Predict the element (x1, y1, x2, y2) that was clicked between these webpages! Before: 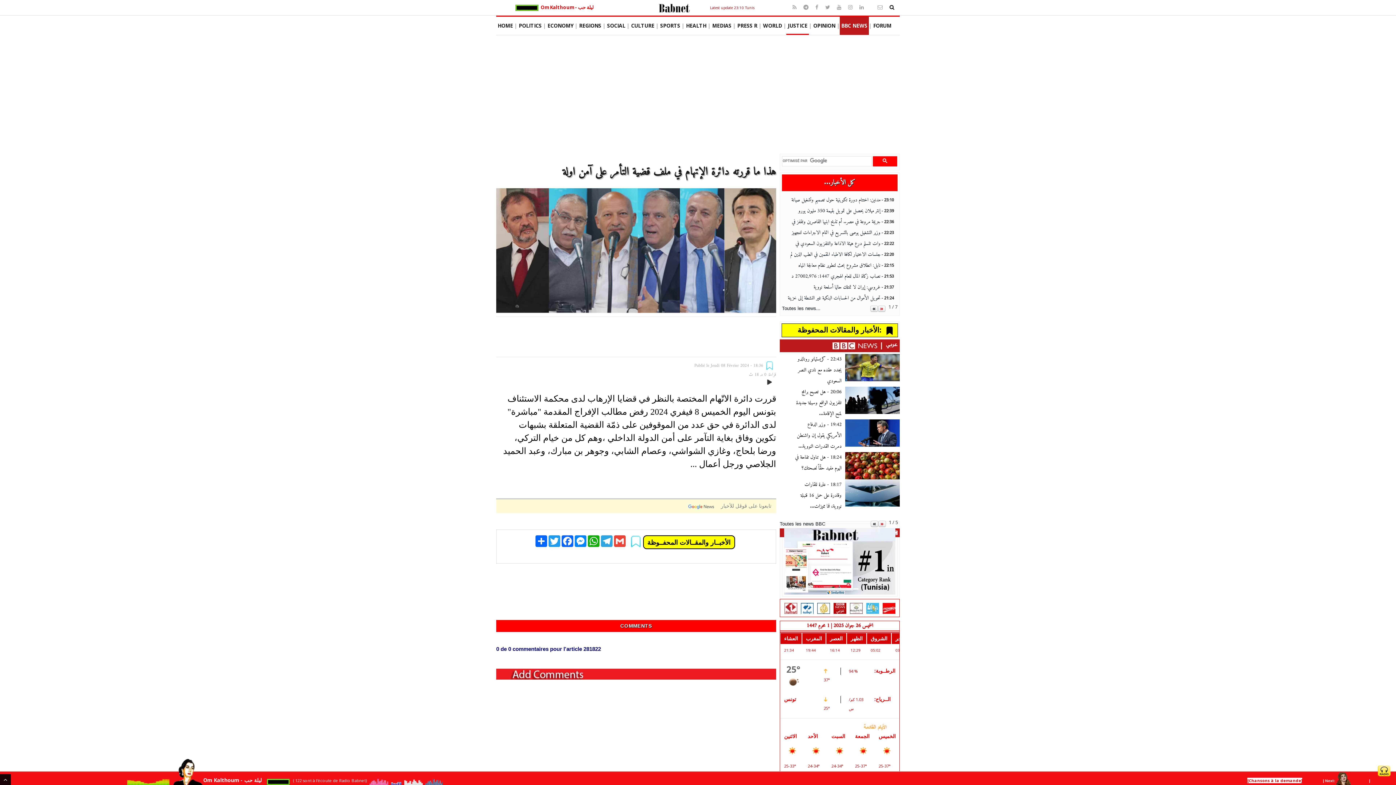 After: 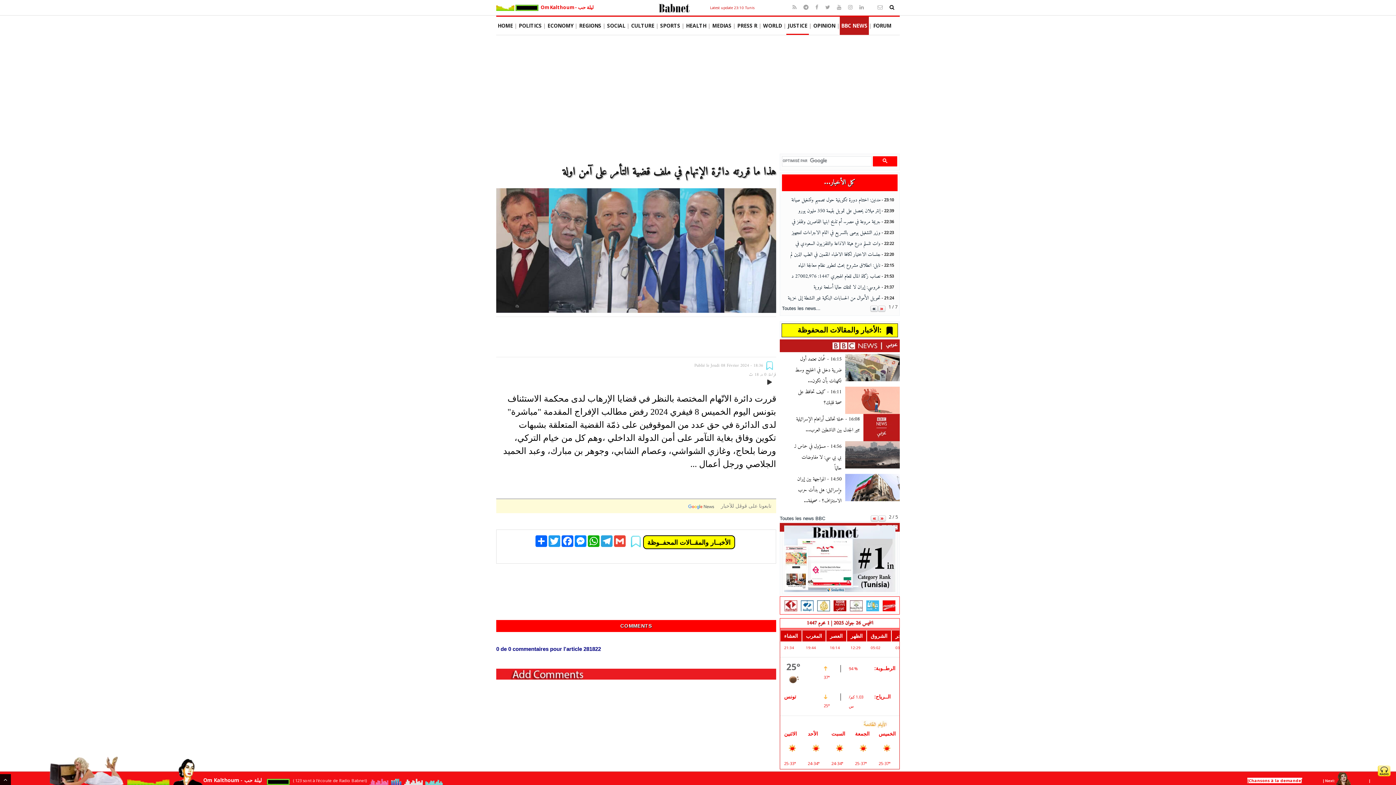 Action: label: » bbox: (880, 520, 884, 527)